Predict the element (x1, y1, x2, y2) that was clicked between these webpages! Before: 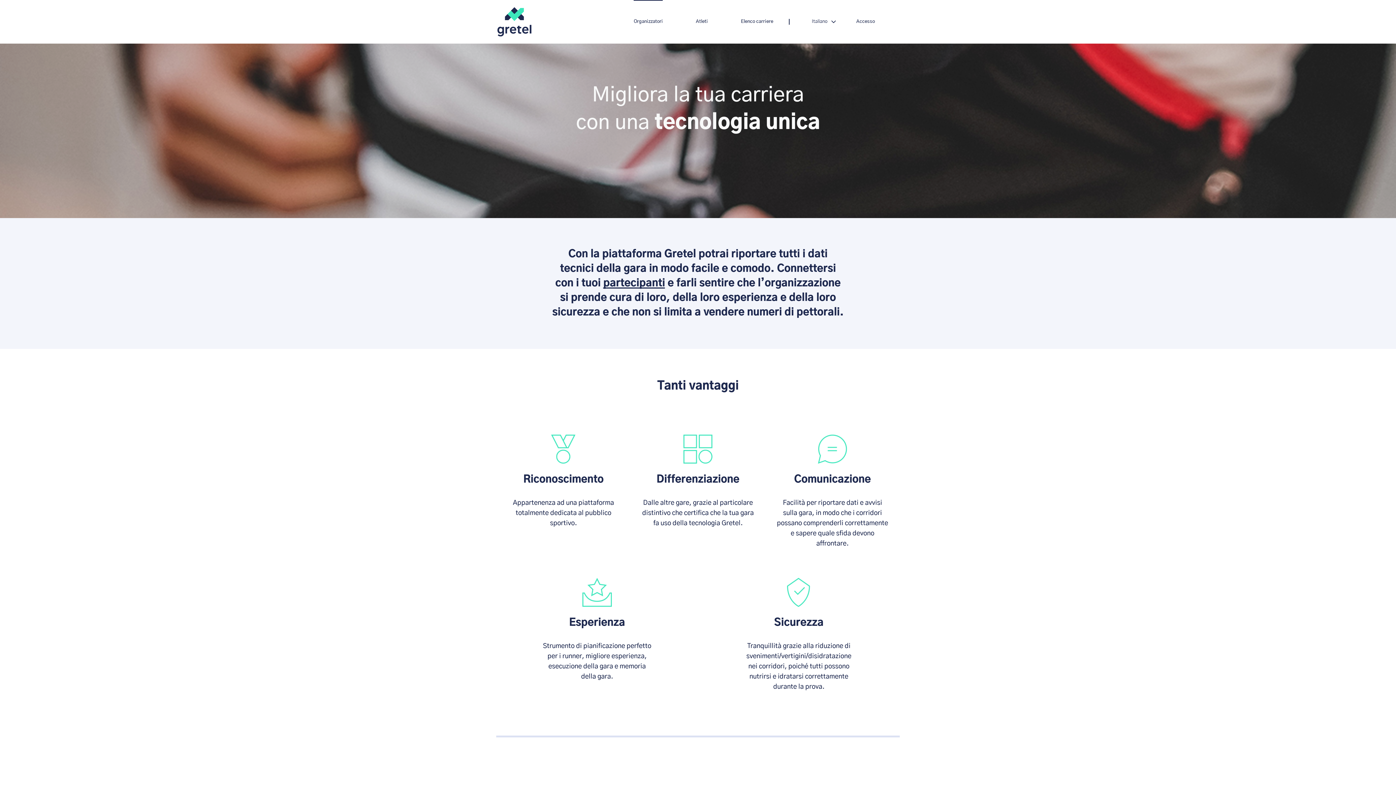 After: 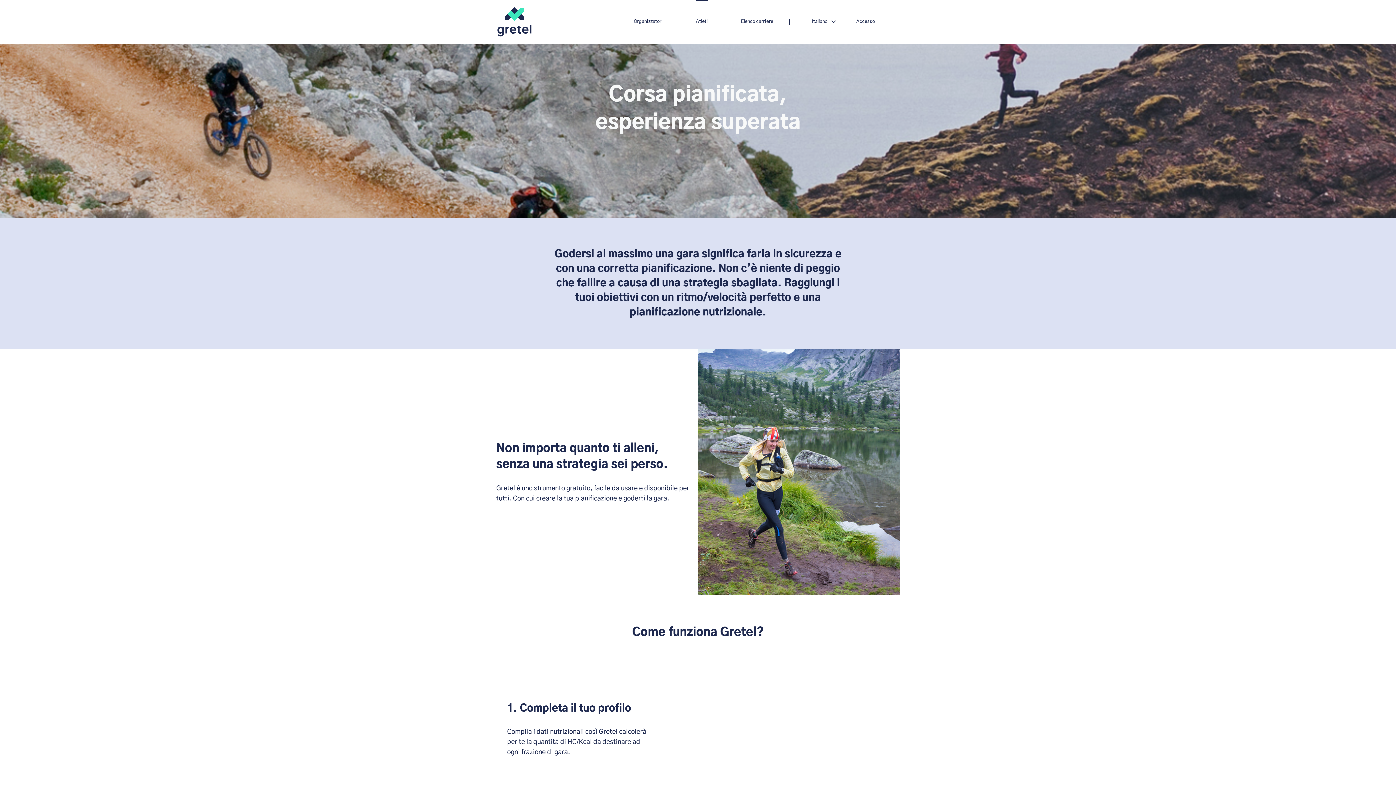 Action: bbox: (696, 0, 708, 43) label: Atleti